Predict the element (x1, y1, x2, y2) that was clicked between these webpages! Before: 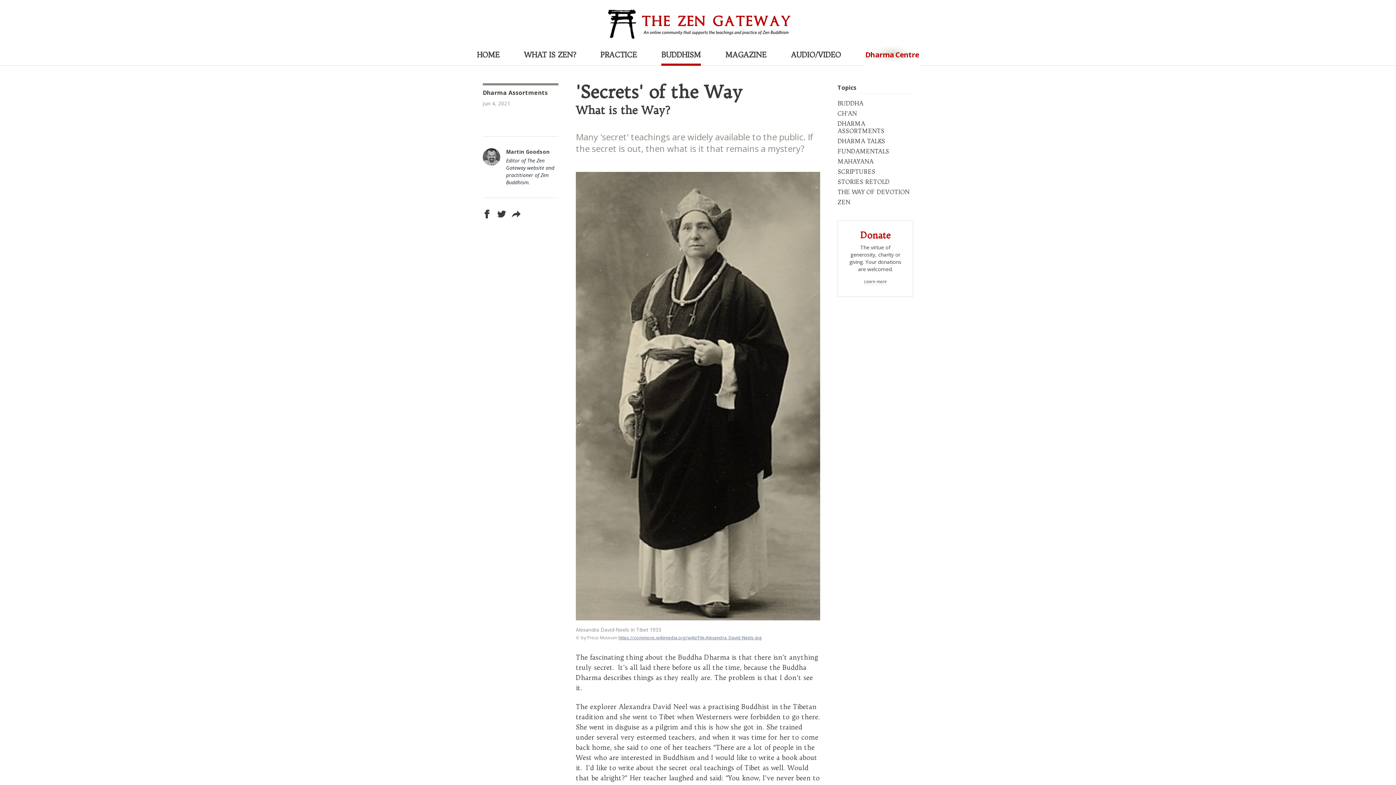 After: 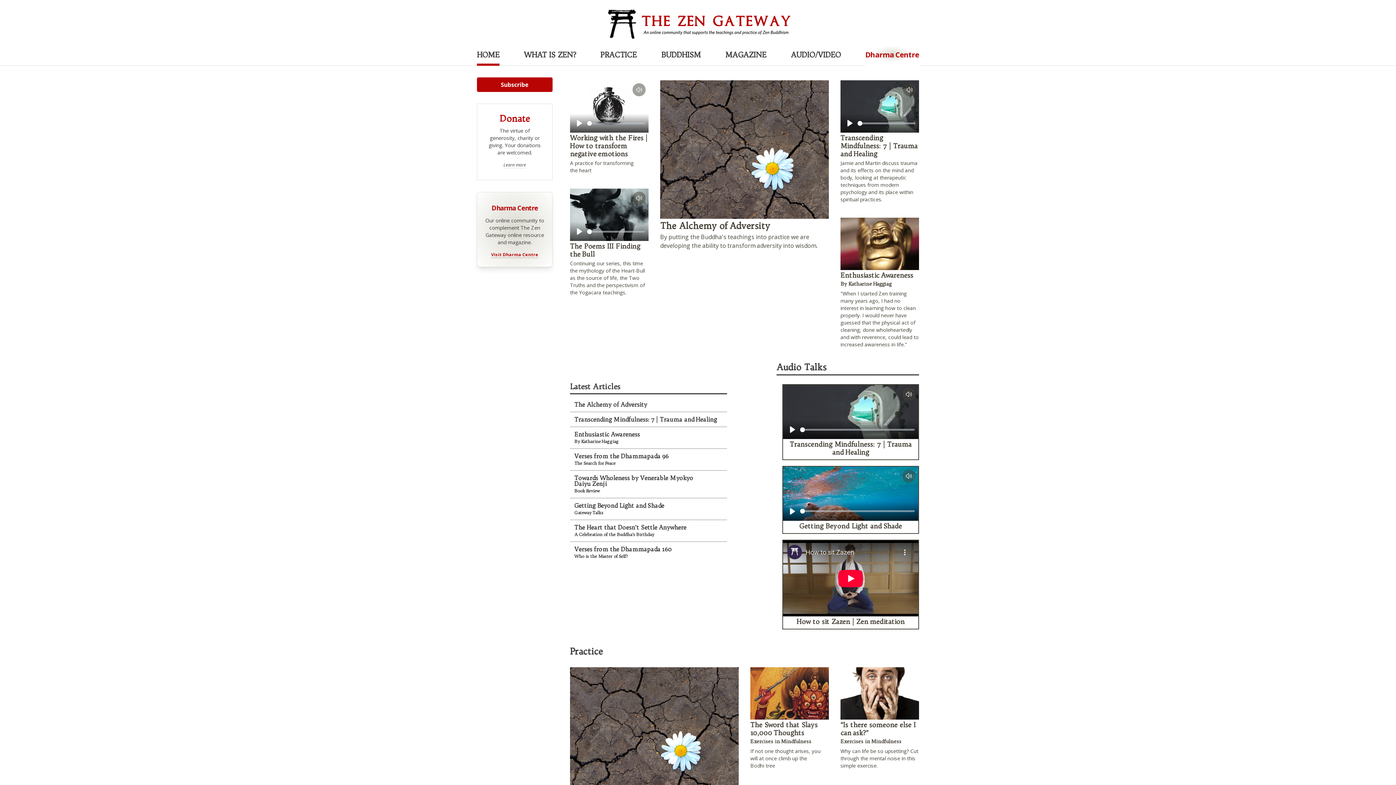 Action: bbox: (477, 42, 499, 65) label: HOME